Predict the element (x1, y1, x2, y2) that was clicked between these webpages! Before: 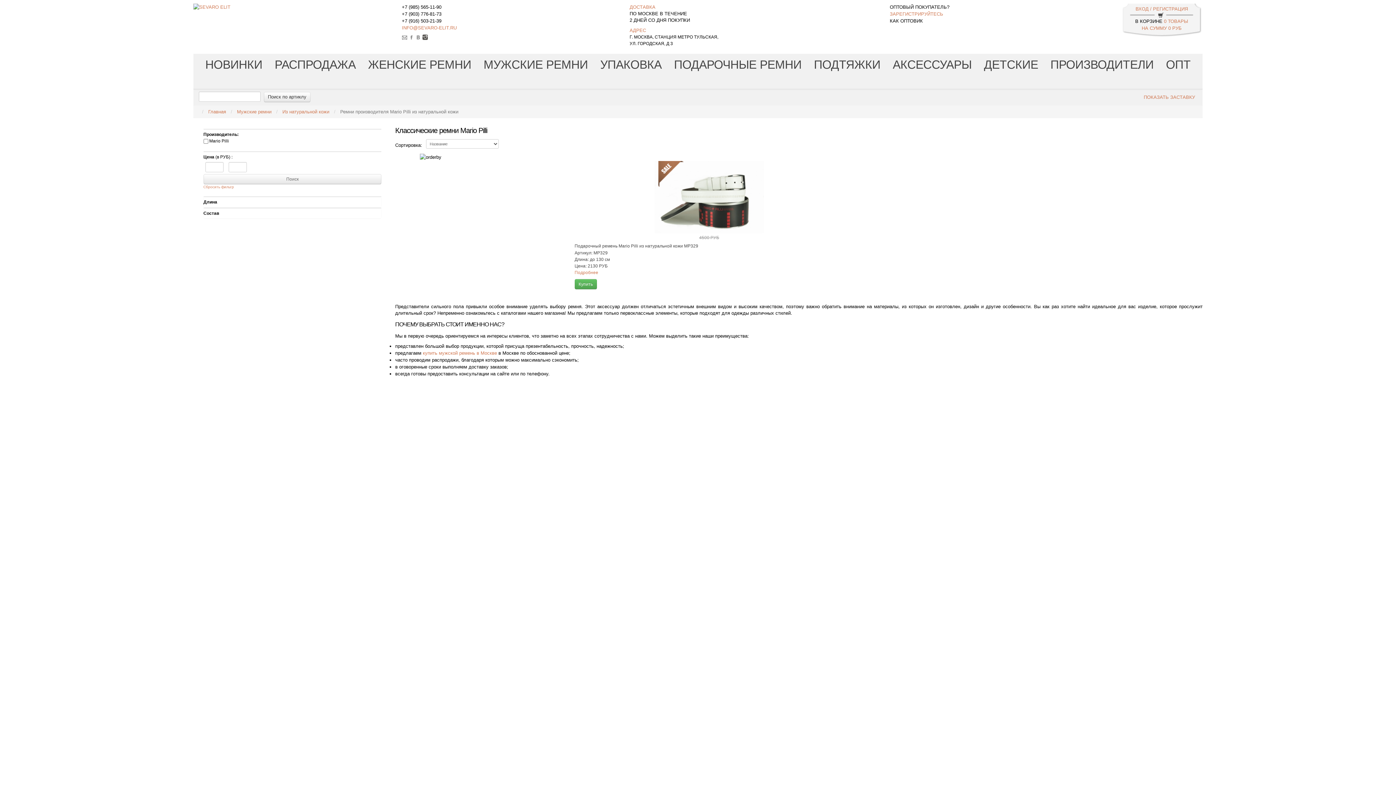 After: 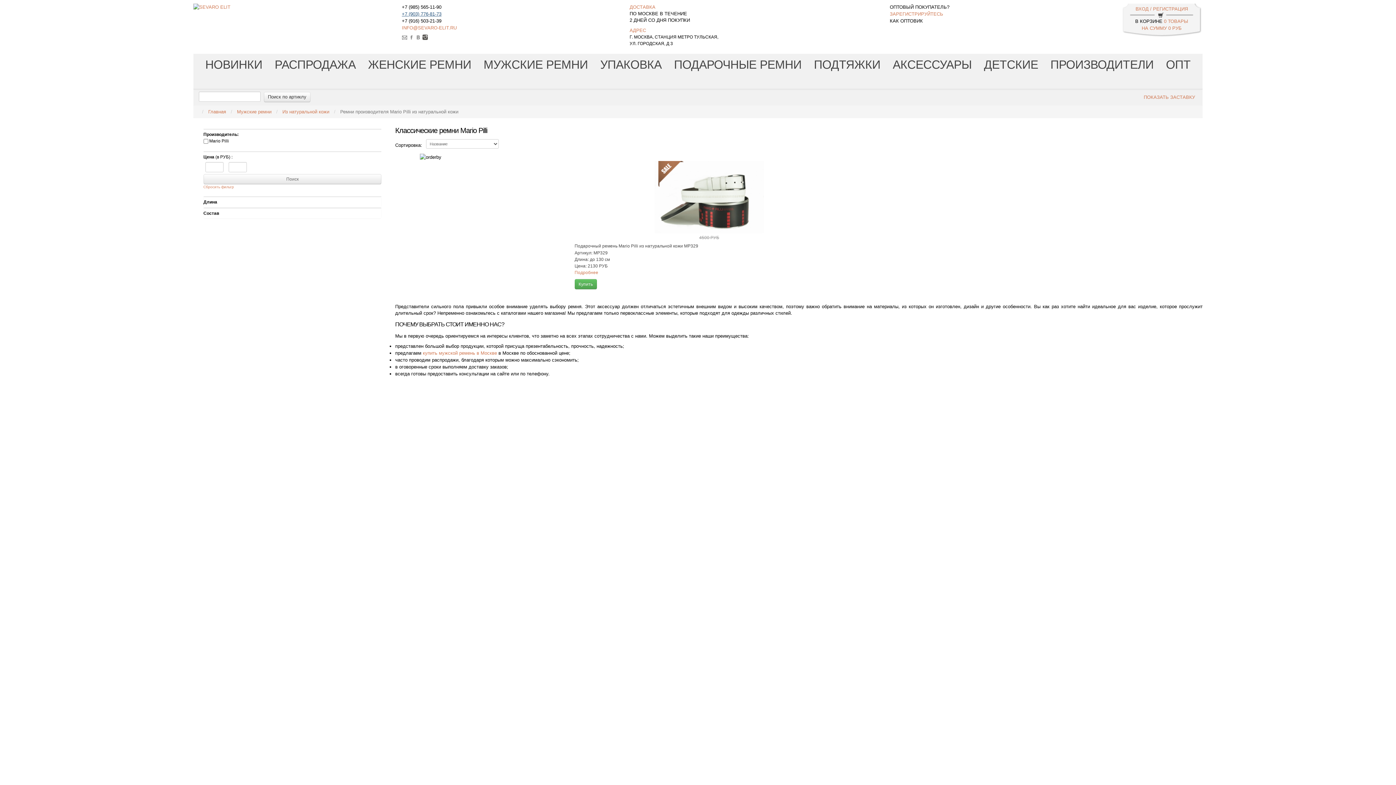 Action: bbox: (401, 11, 441, 16) label: +7 (903) 776-81-73